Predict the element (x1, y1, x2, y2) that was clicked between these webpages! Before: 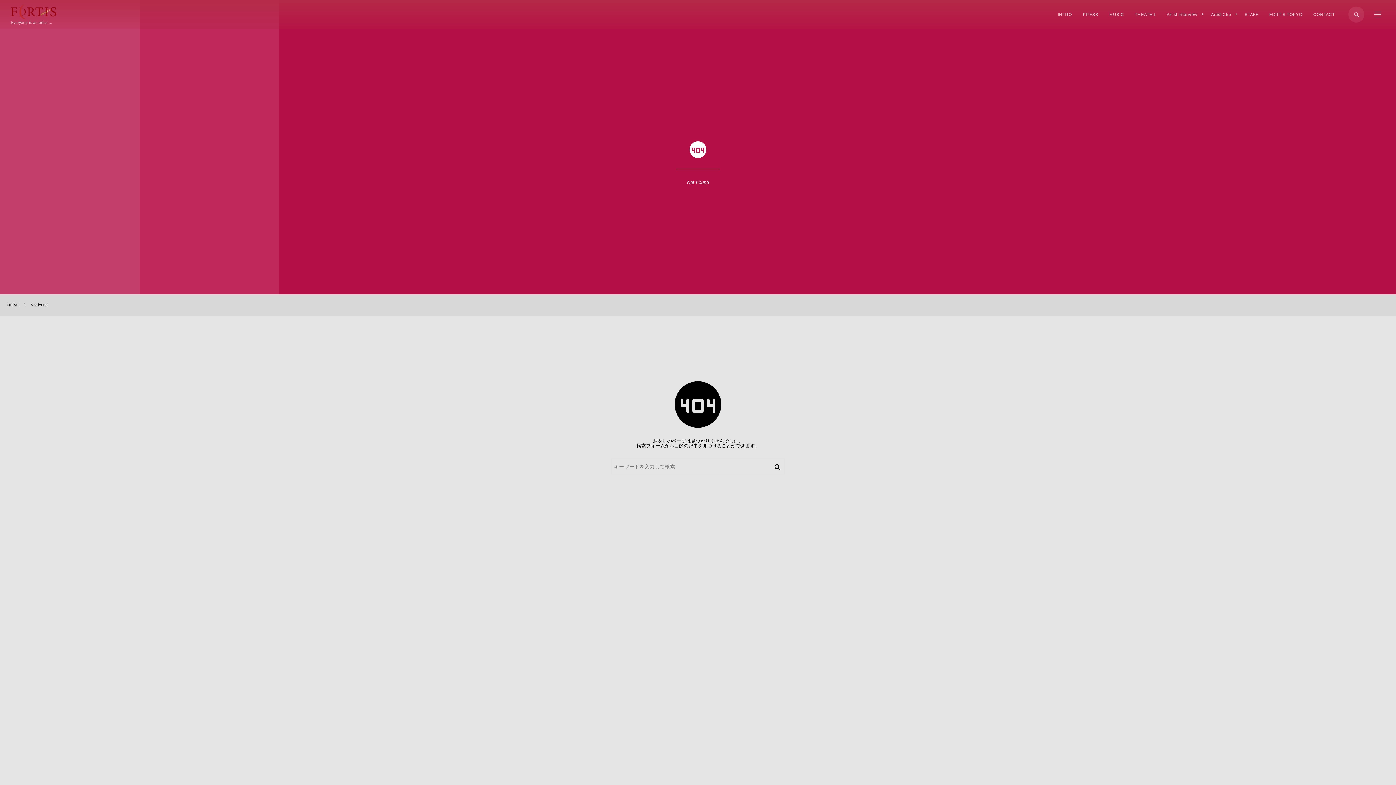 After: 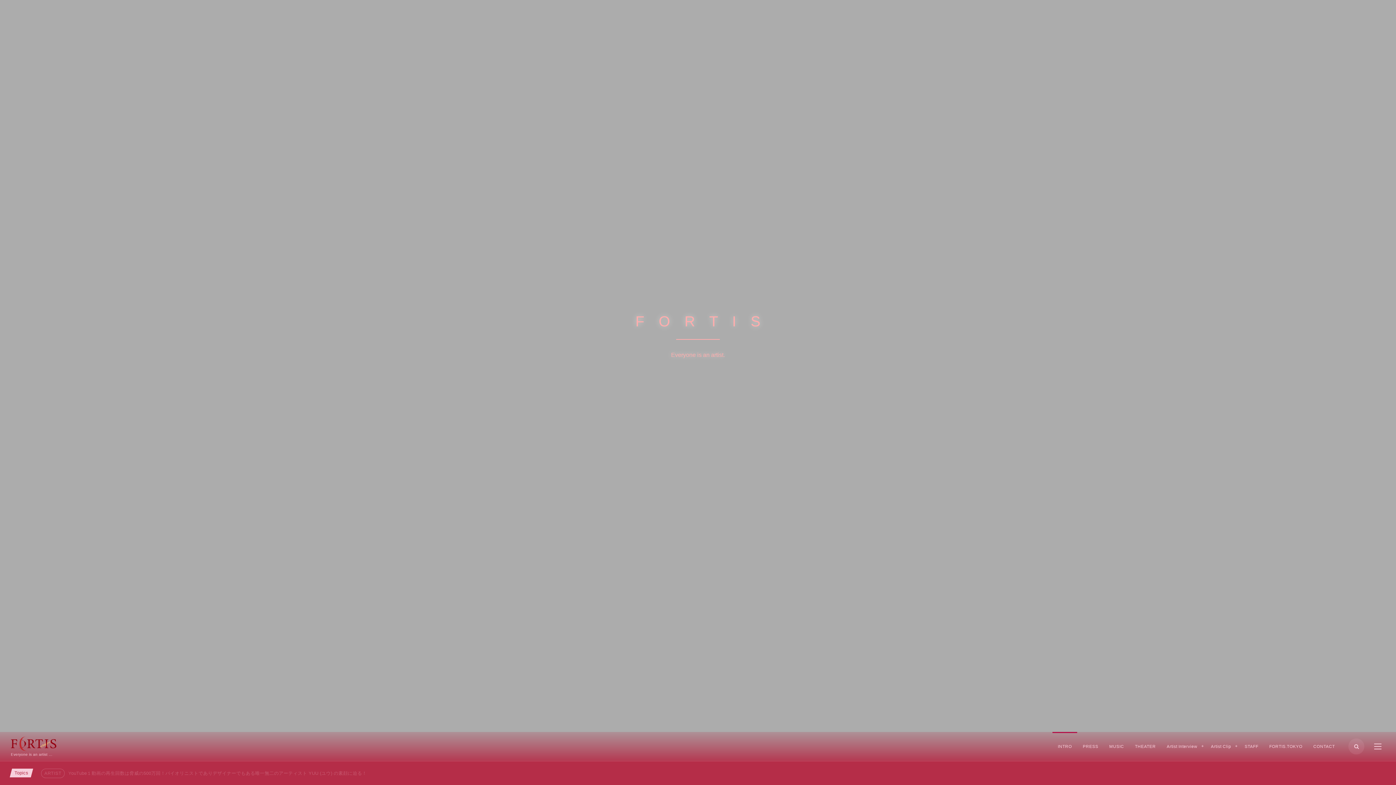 Action: label: HOME bbox: (7, 302, 19, 307)